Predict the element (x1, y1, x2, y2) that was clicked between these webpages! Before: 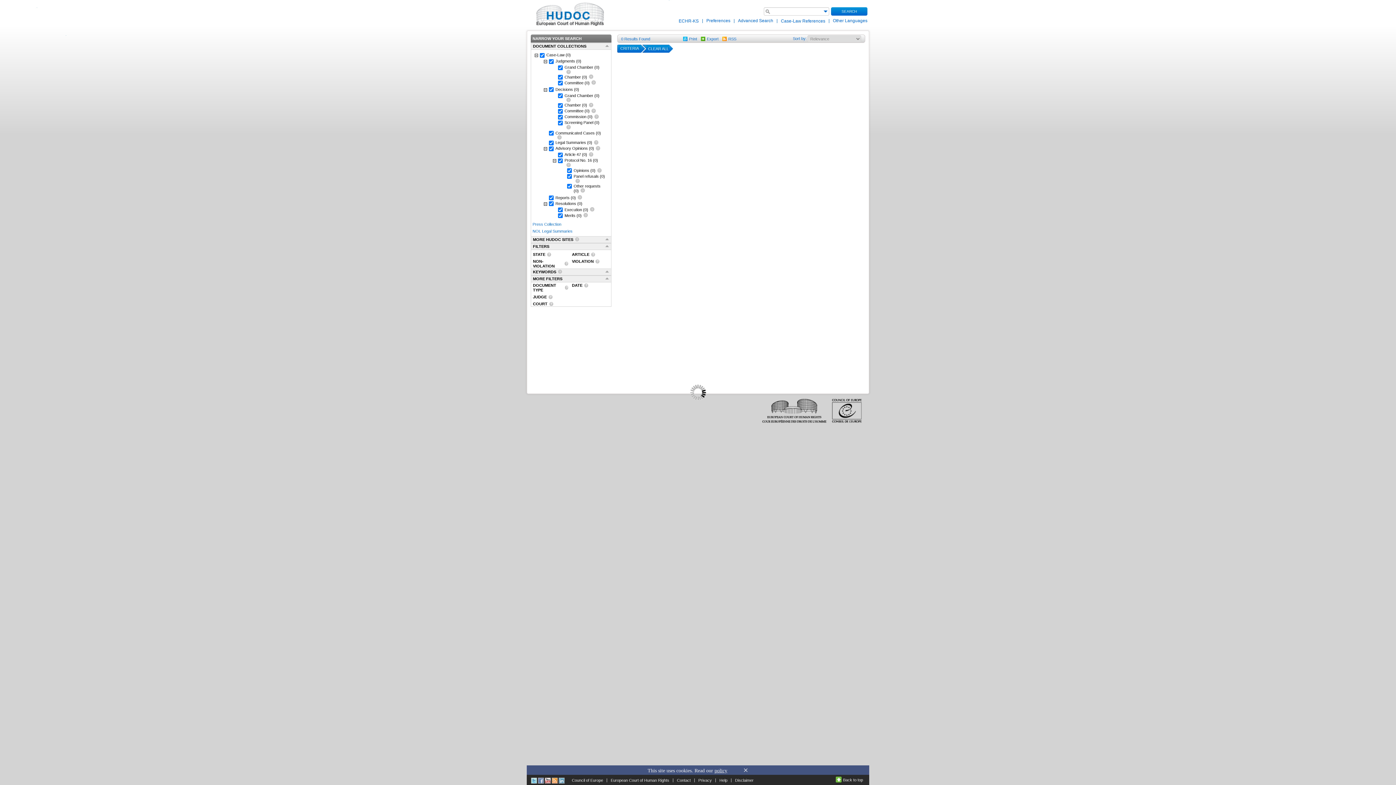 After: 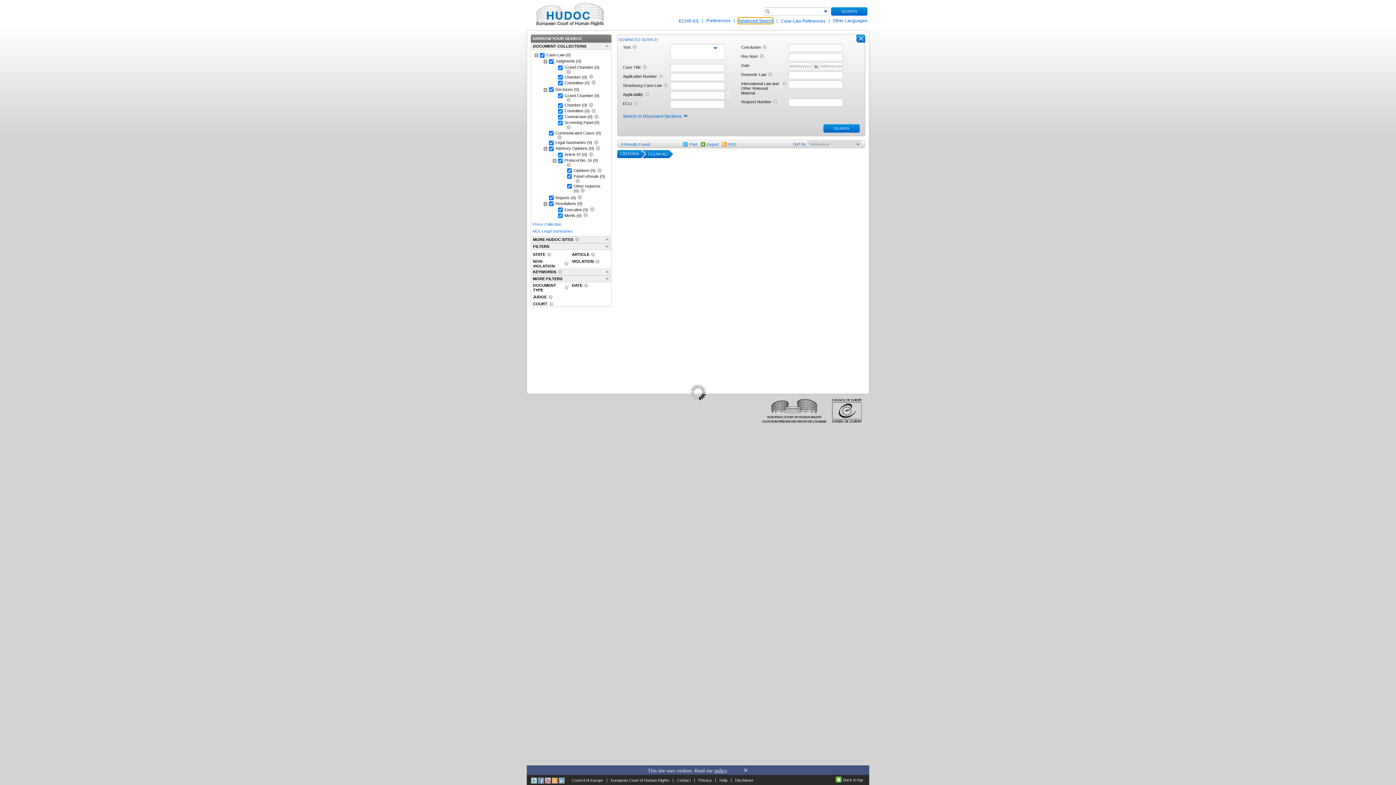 Action: label: Advanced Search bbox: (738, 17, 773, 24)